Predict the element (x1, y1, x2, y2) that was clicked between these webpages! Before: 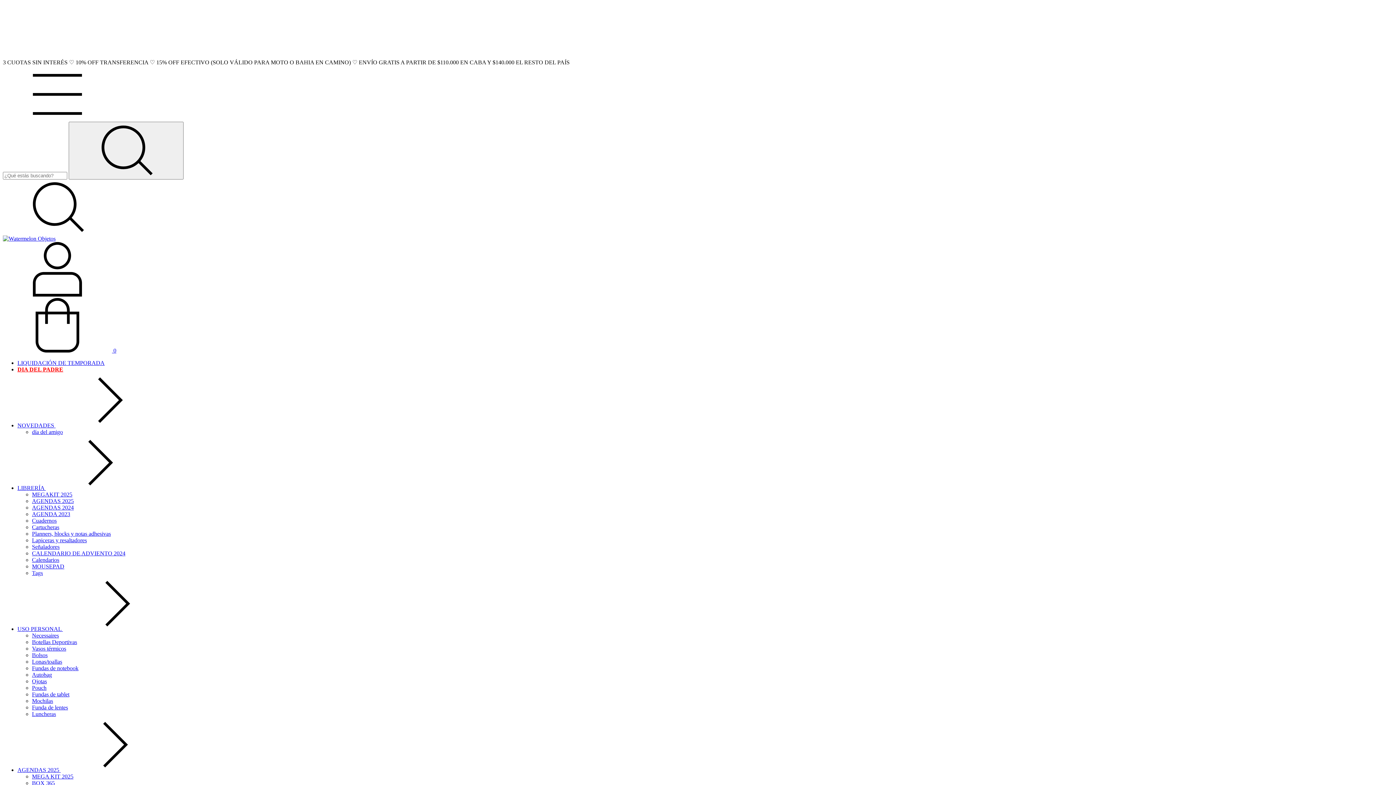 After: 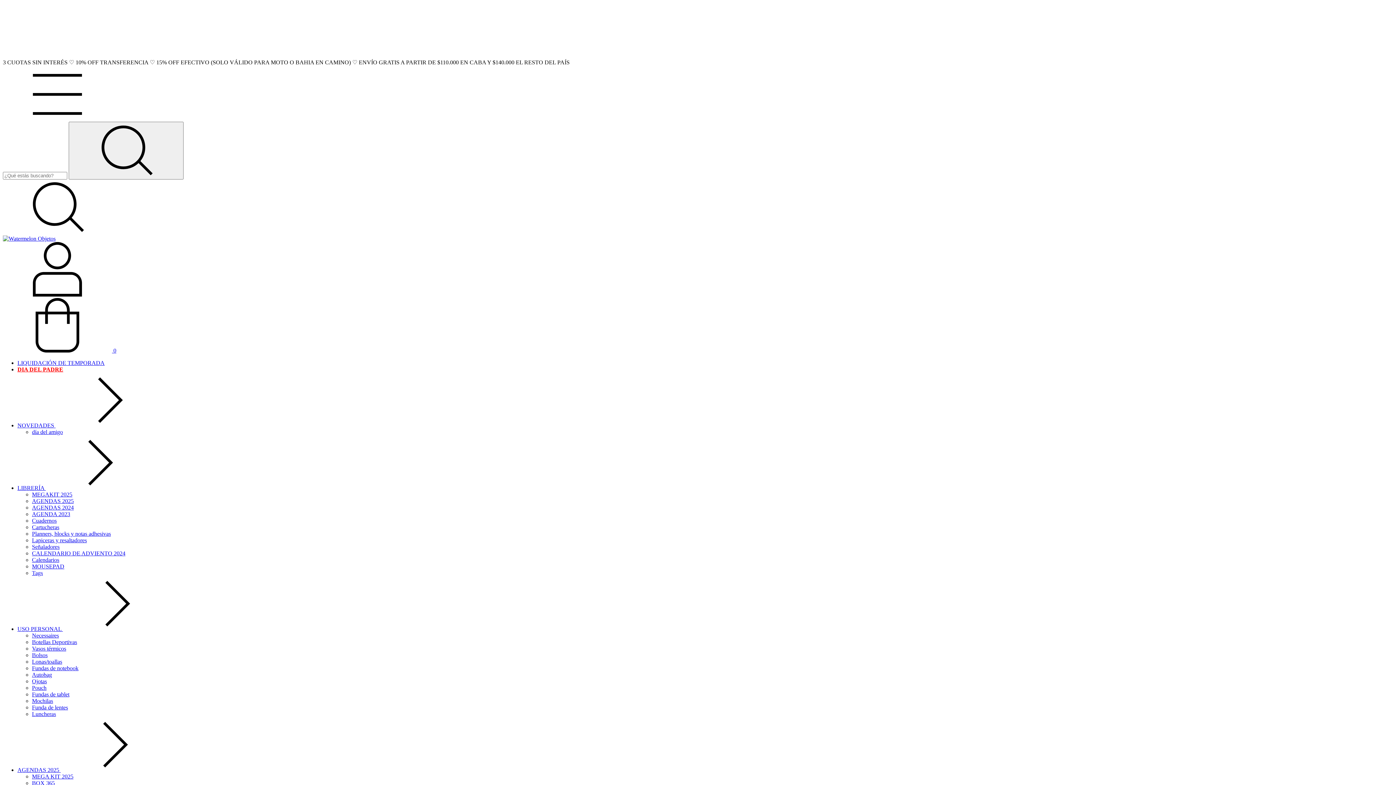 Action: label: Vasos térmicos bbox: (32, 645, 66, 652)